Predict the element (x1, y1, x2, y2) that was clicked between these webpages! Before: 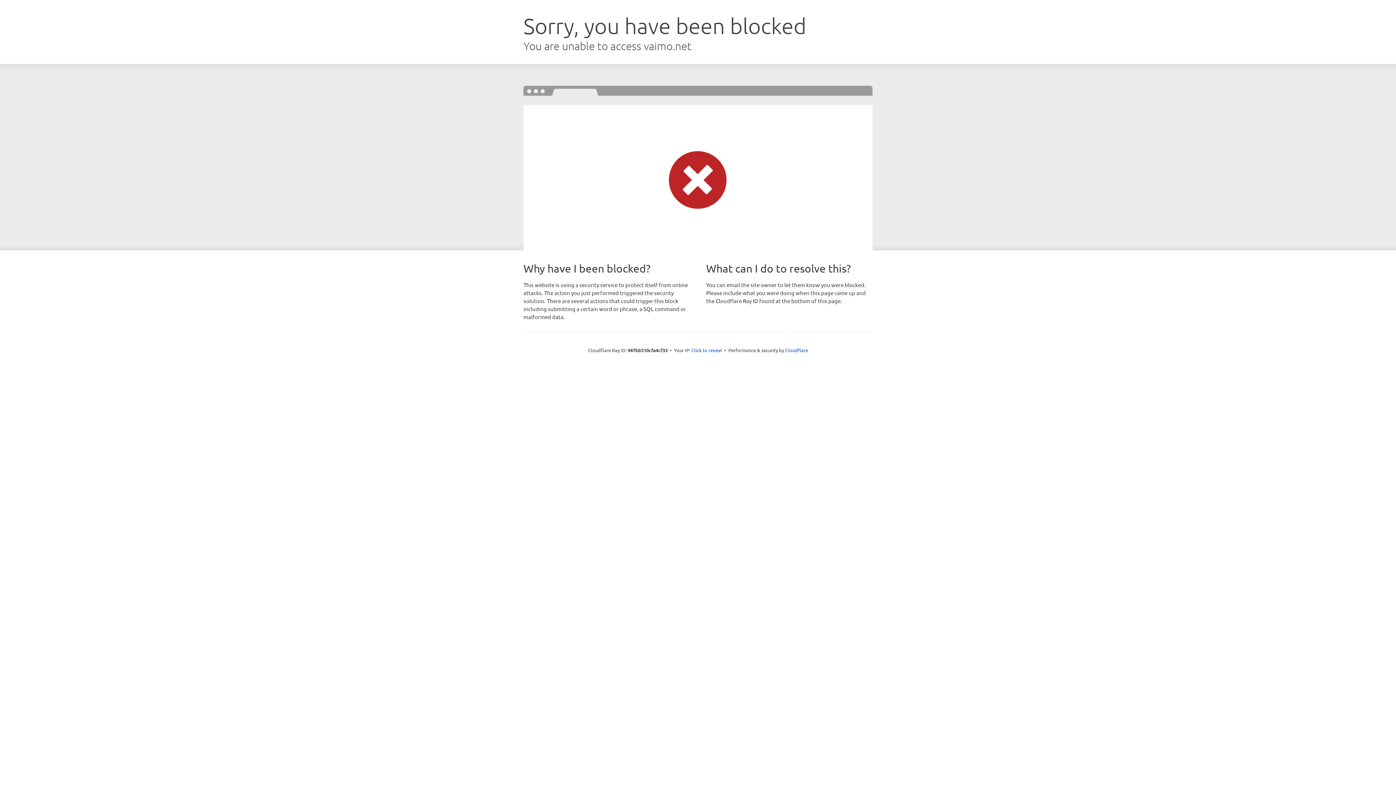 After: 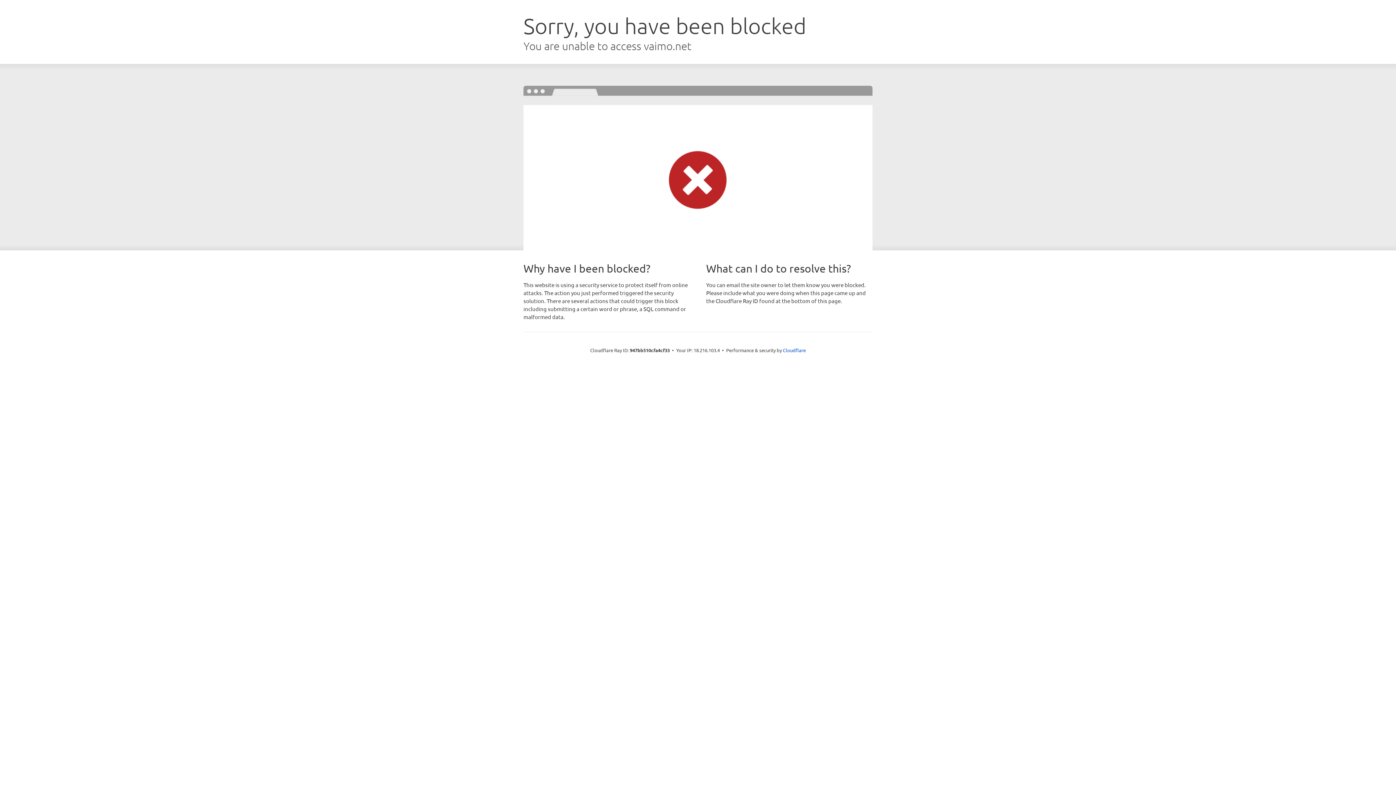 Action: bbox: (691, 346, 722, 353) label: Click to reveal